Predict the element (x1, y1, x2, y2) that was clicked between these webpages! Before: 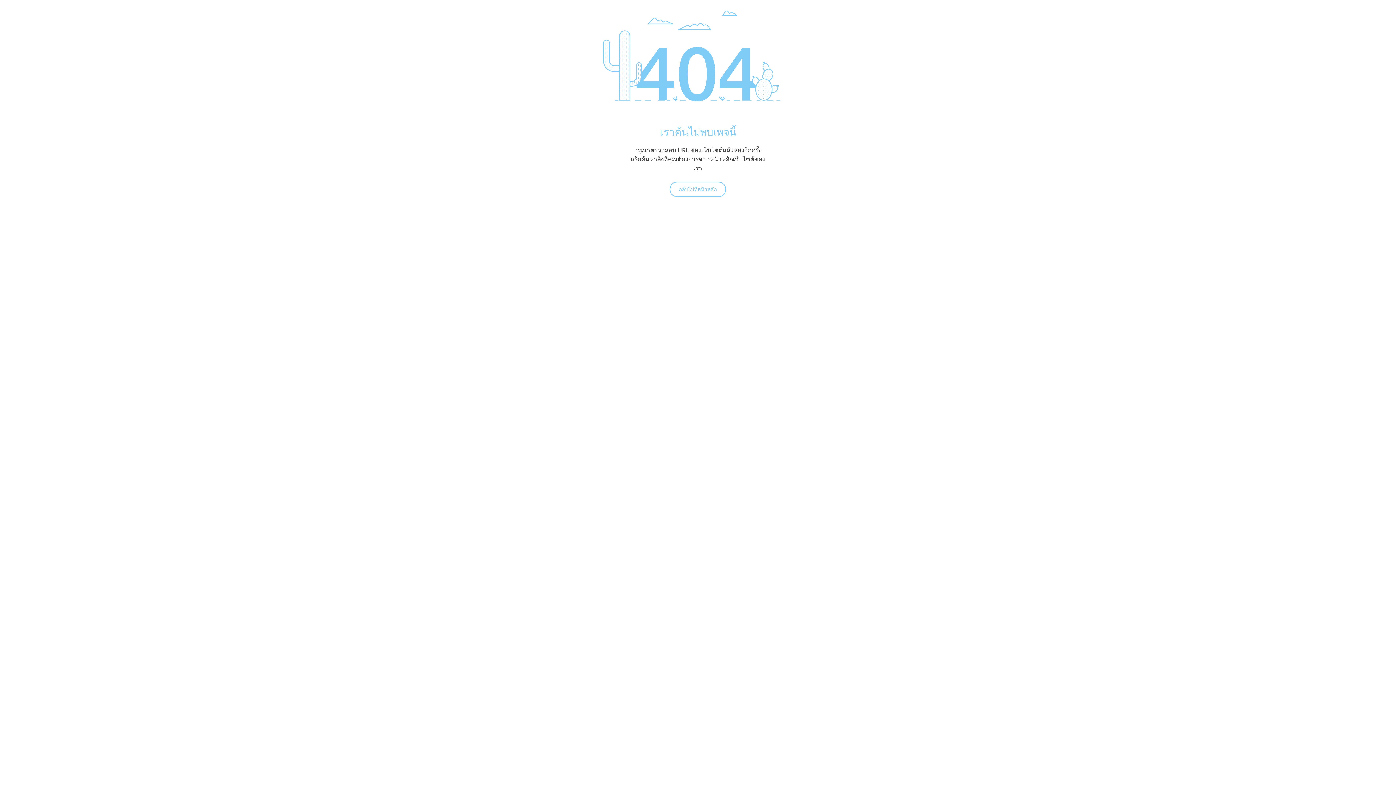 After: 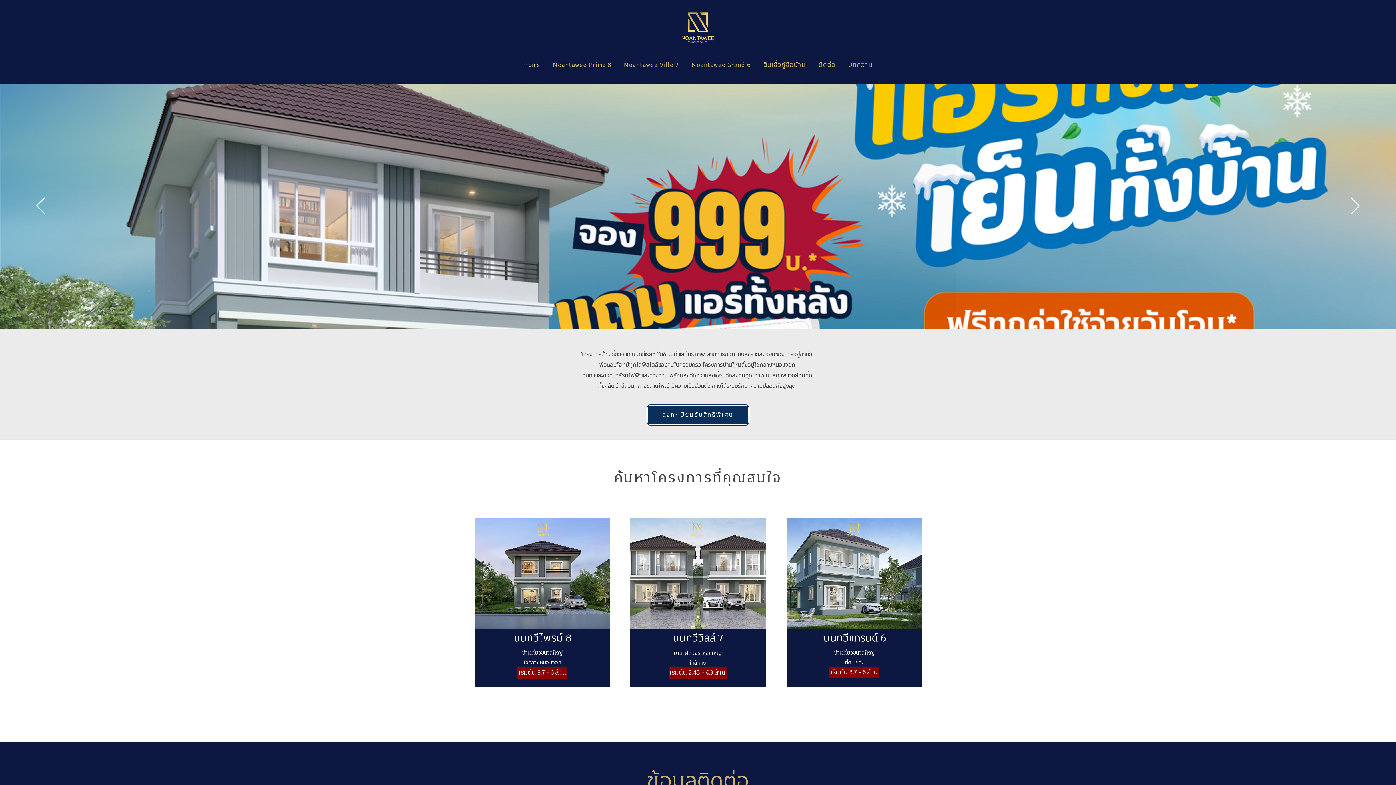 Action: label: กลับไปที่หน้าหลัก bbox: (669, 181, 726, 197)